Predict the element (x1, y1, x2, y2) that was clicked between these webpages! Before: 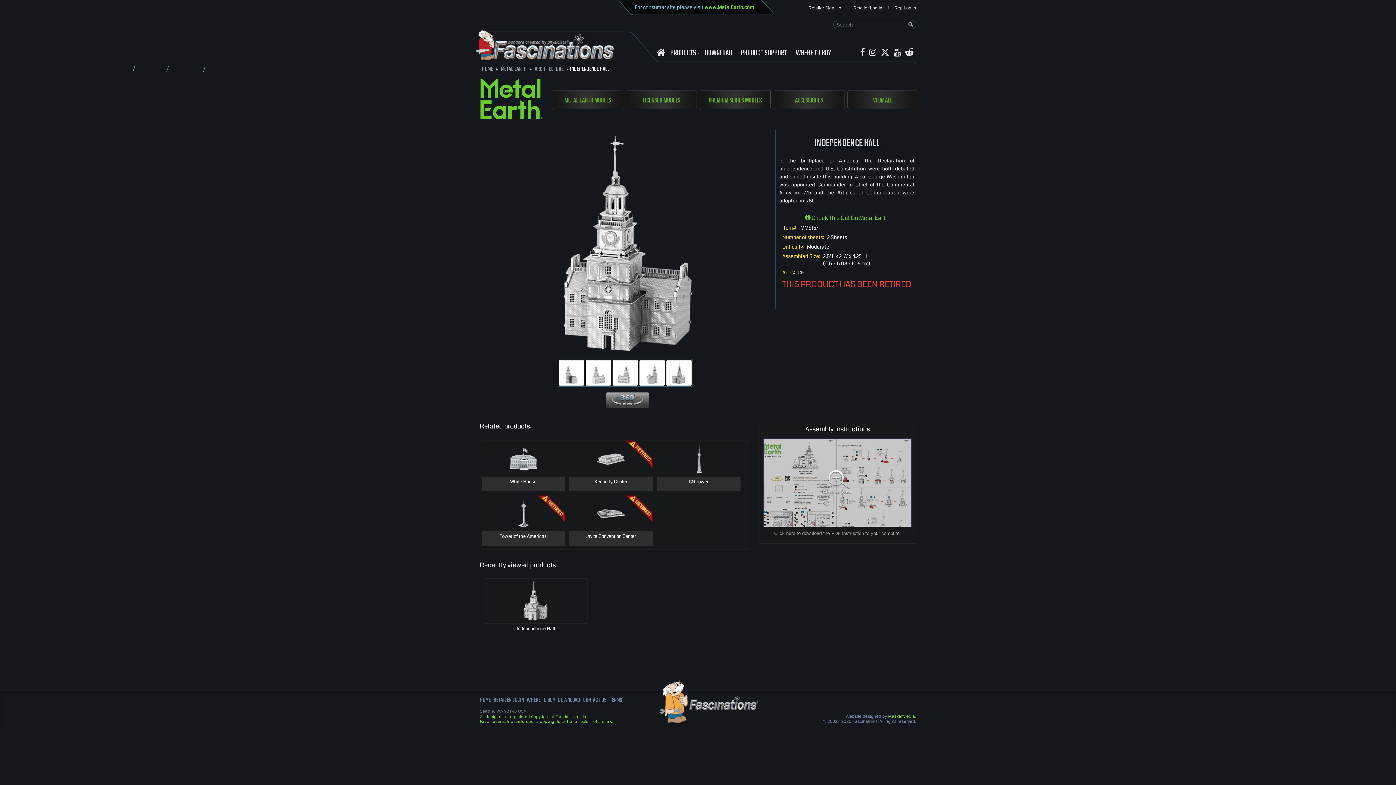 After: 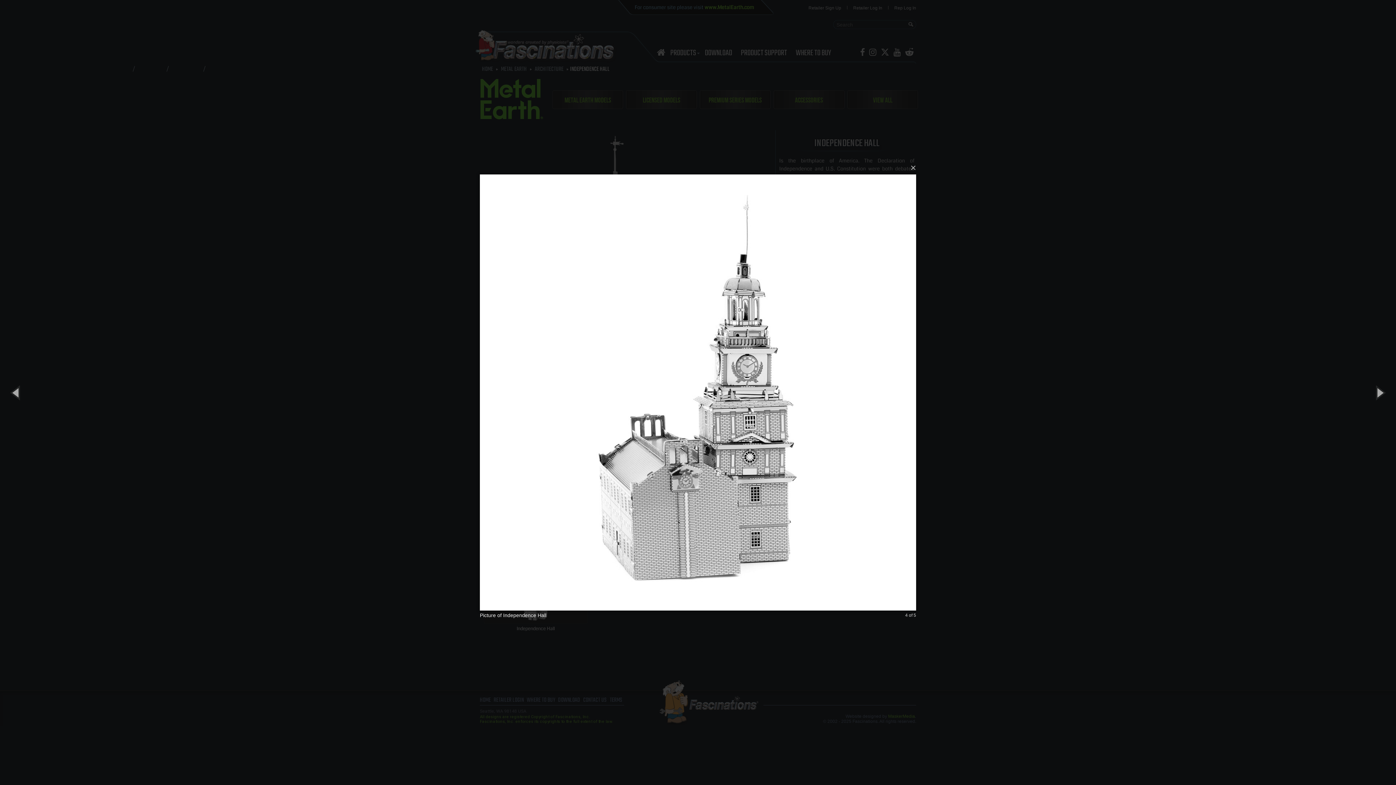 Action: bbox: (639, 360, 665, 385)